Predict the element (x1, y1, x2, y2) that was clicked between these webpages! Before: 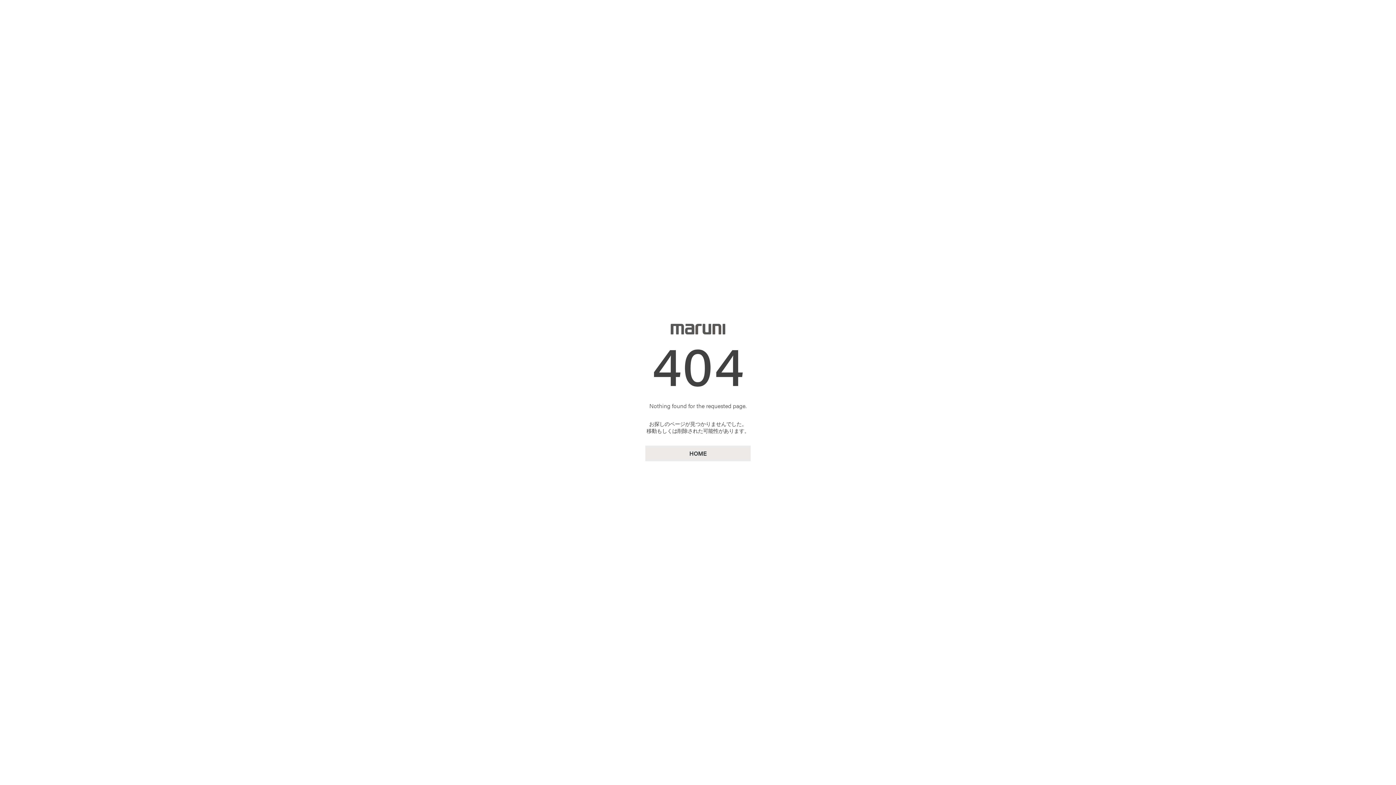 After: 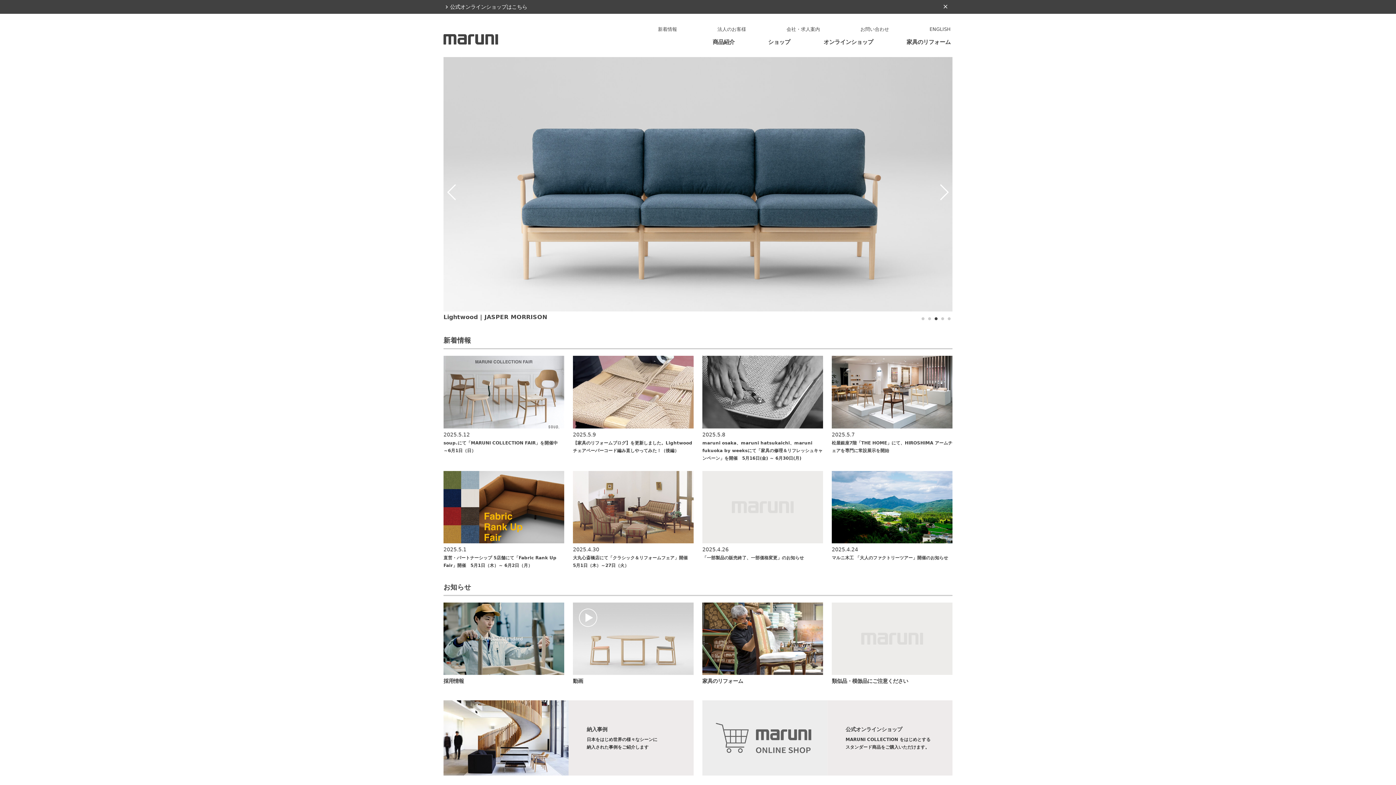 Action: label: HOME bbox: (645, 445, 750, 461)